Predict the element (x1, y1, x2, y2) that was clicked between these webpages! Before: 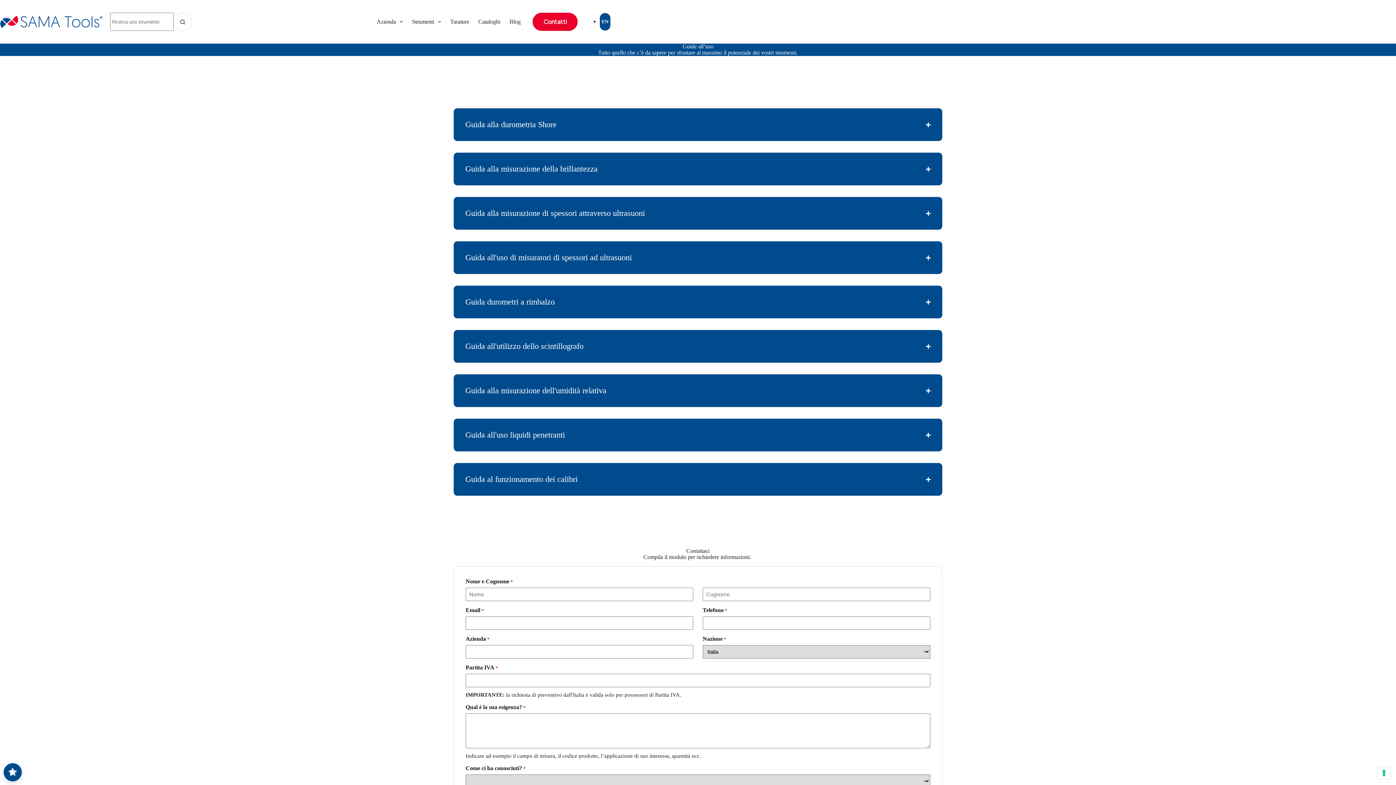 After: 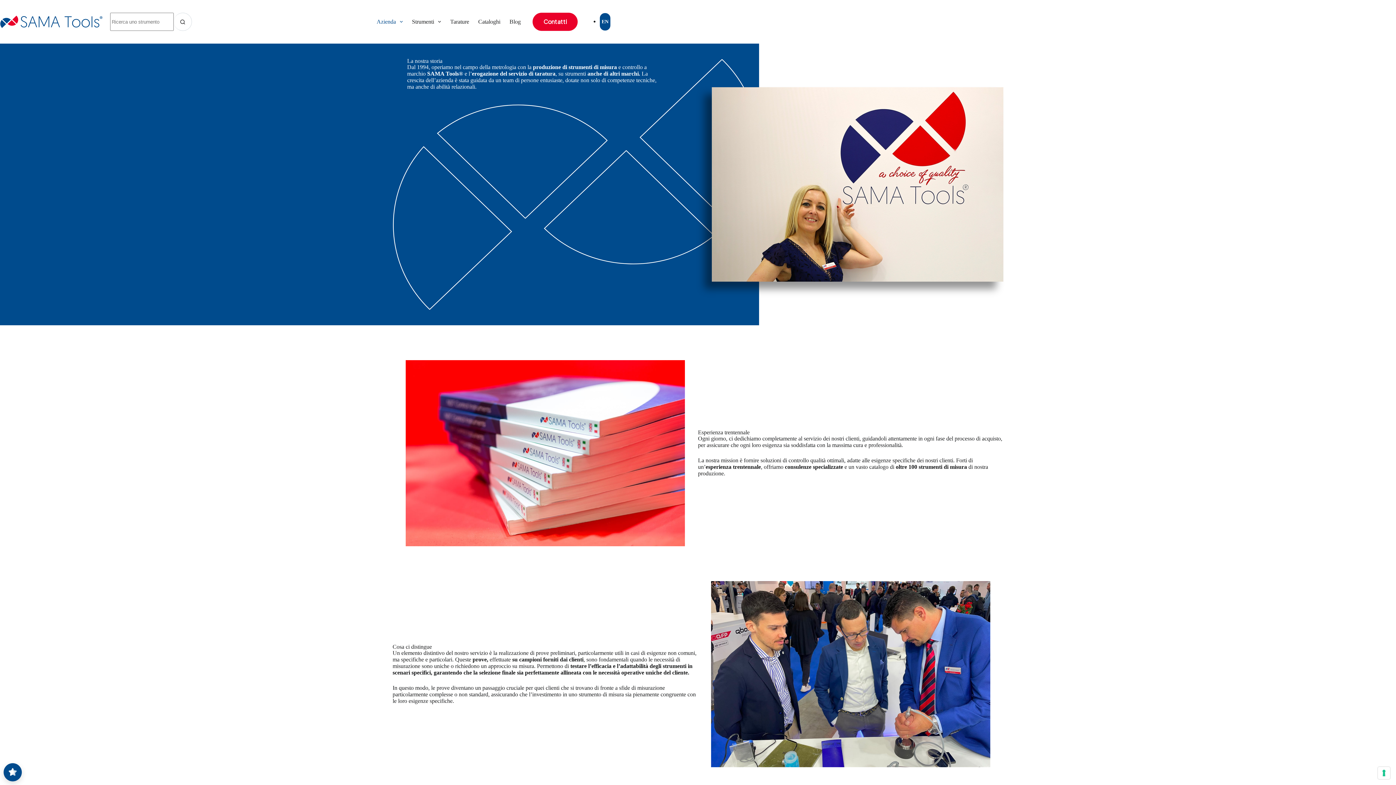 Action: bbox: (372, 0, 407, 43) label: Azienda